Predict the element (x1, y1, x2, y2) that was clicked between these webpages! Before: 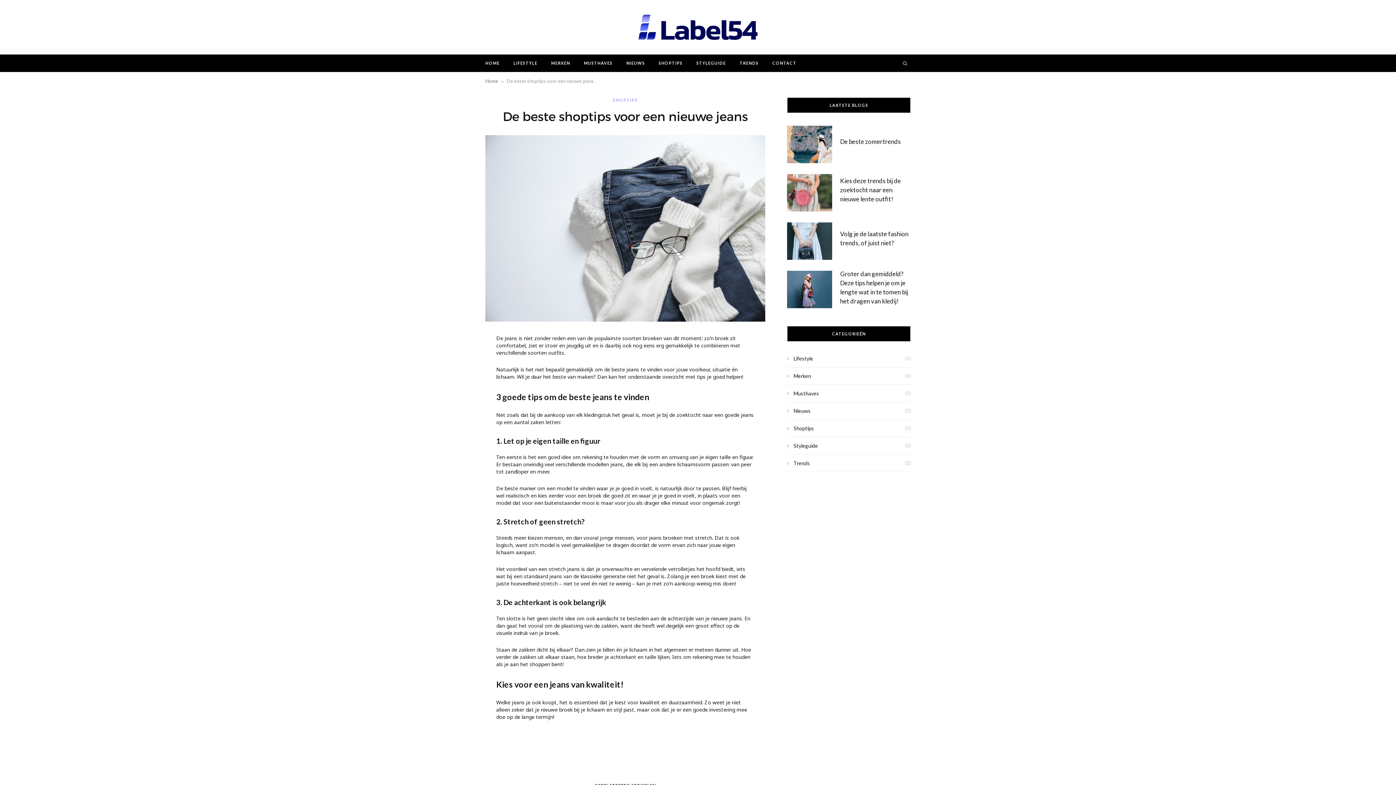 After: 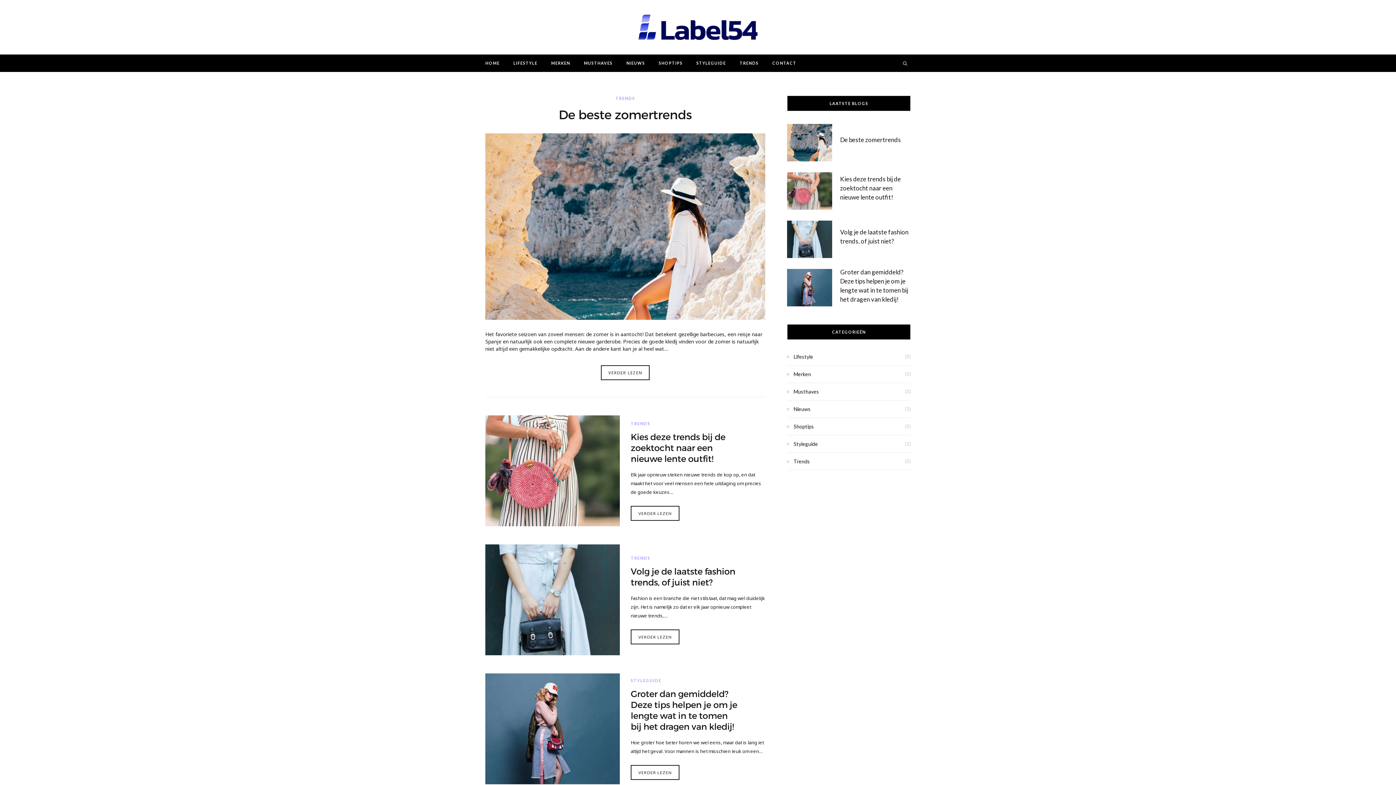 Action: bbox: (478, 54, 506, 71) label: HOME